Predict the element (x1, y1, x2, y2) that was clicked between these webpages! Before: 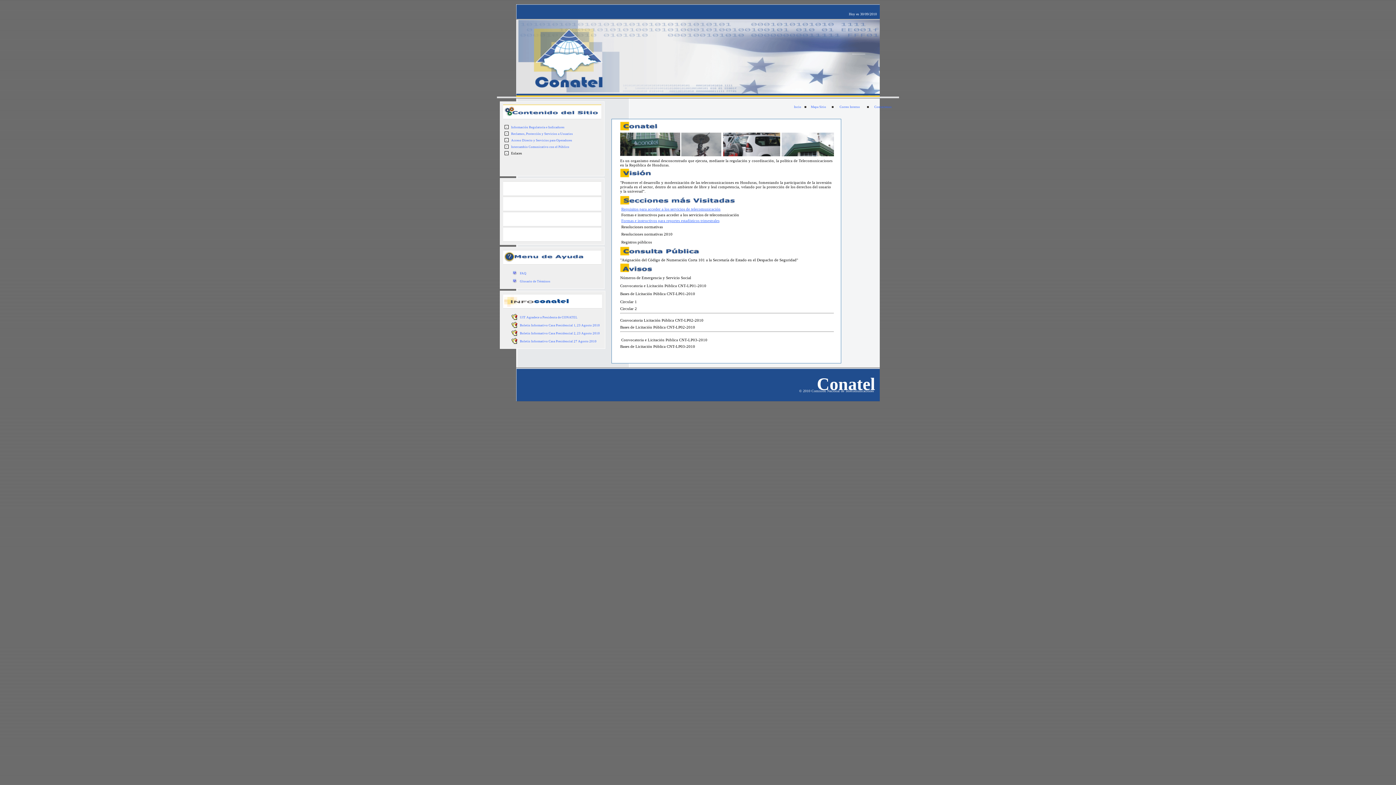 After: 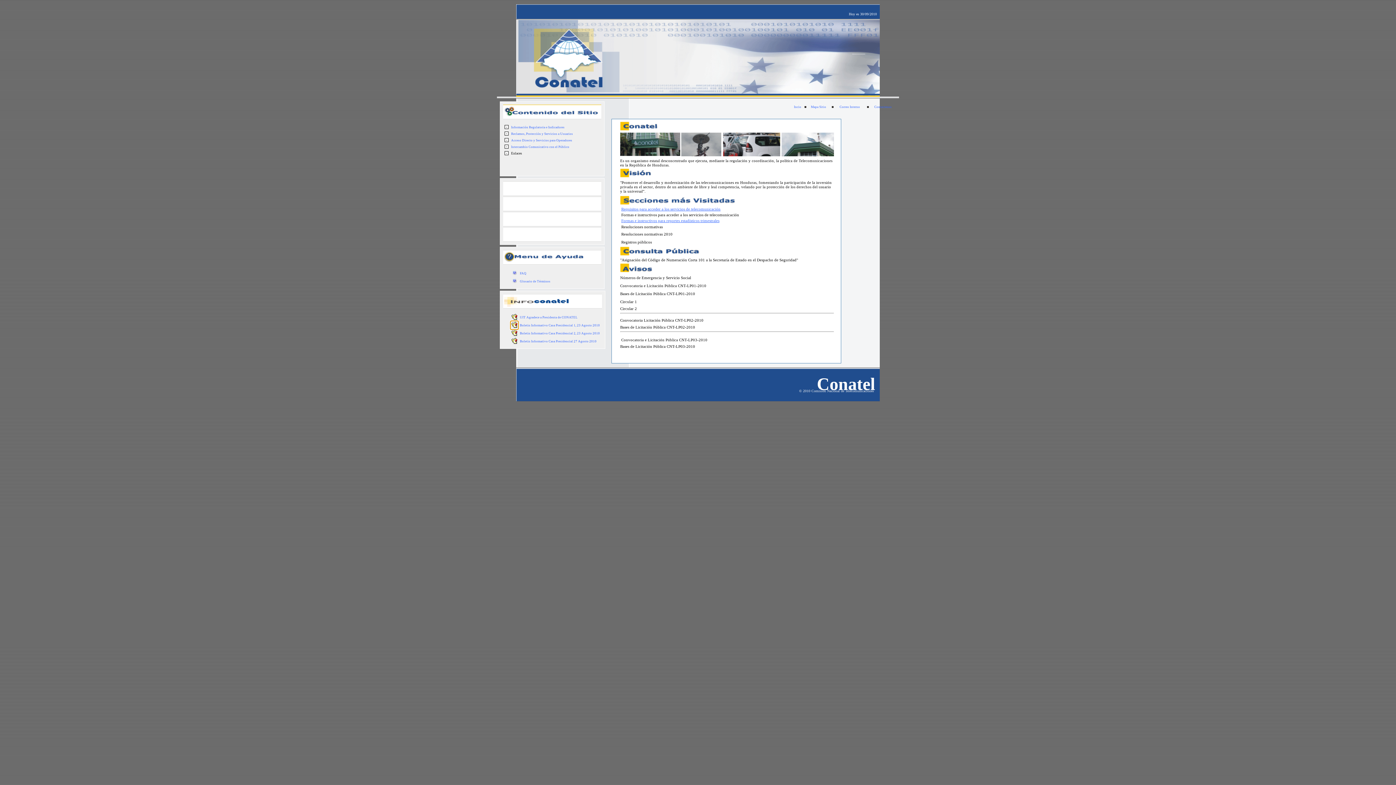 Action: bbox: (510, 325, 518, 329)